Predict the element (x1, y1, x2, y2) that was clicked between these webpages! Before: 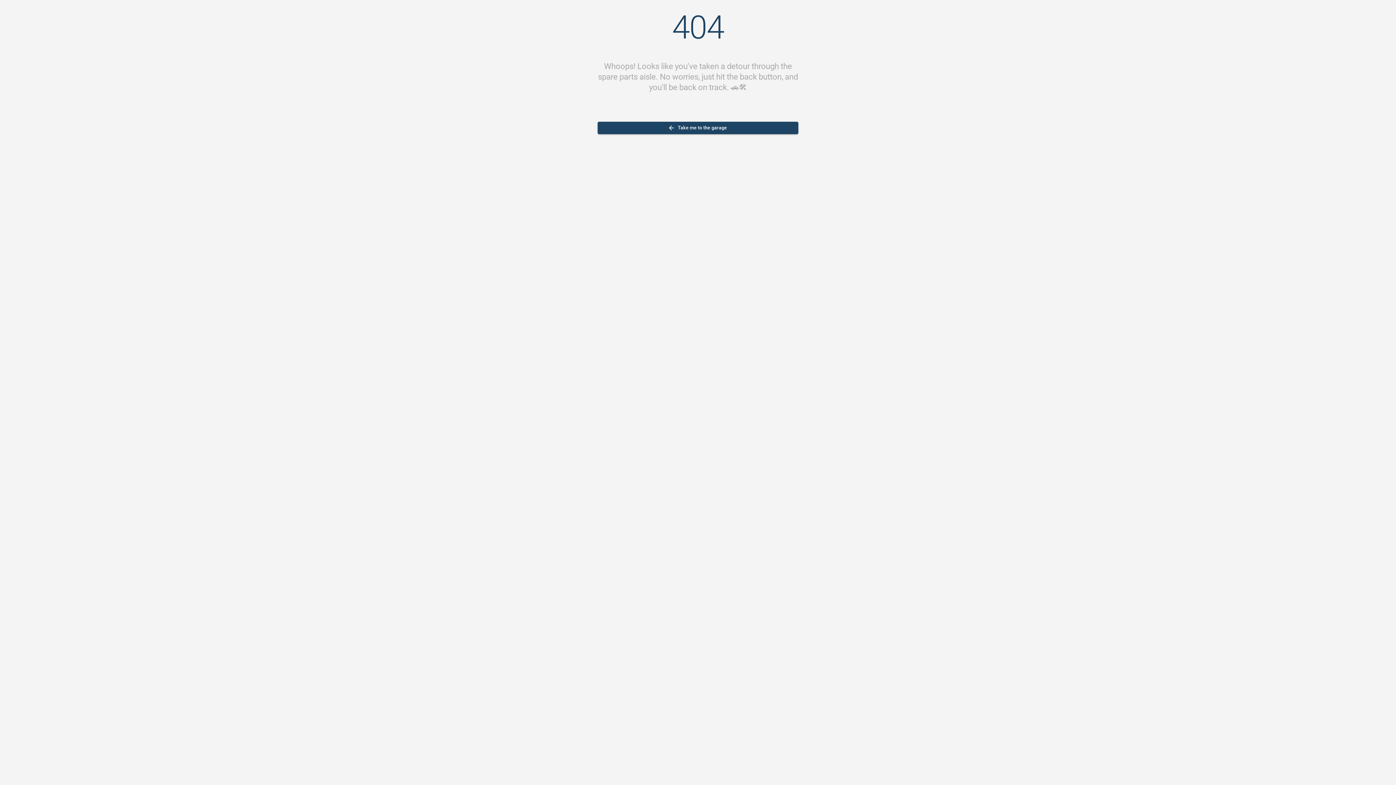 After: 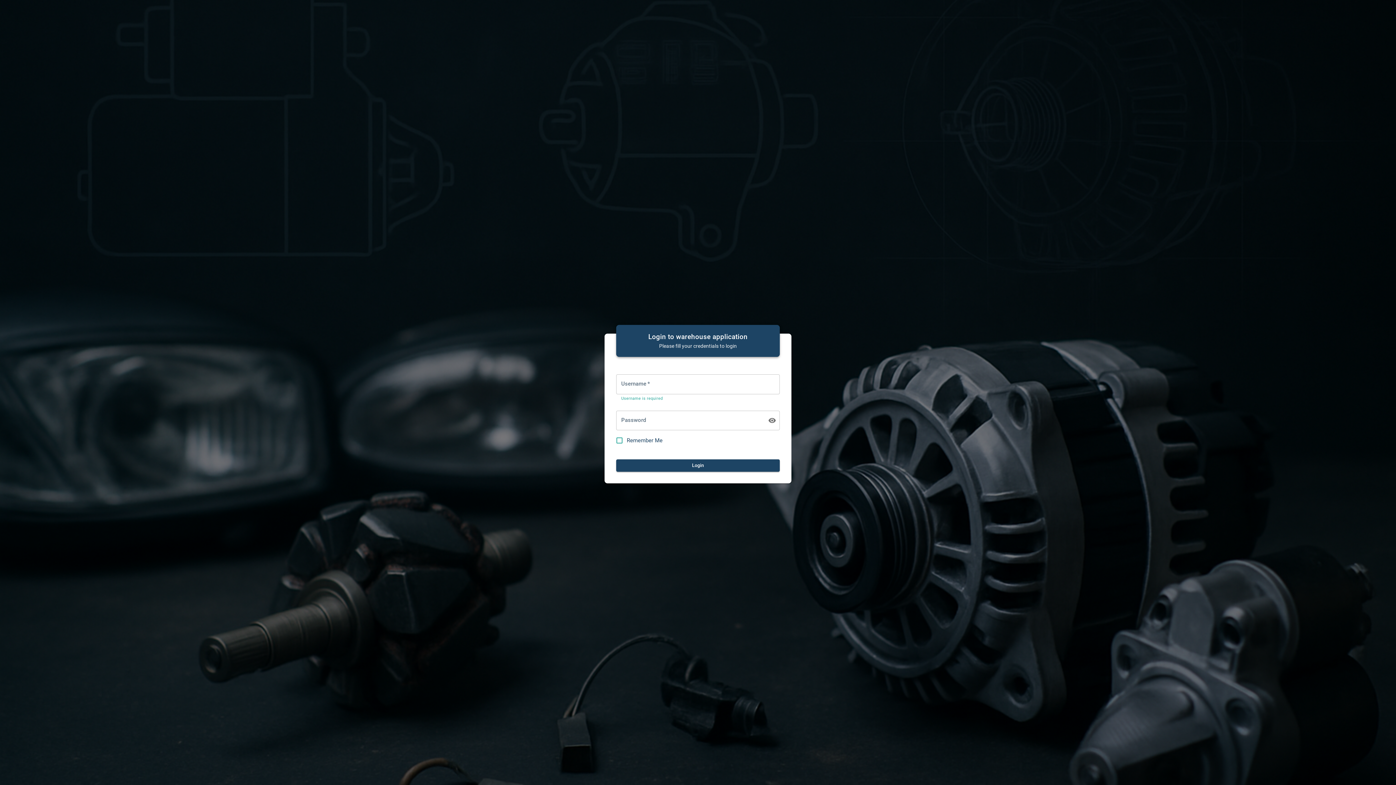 Action: label: Take me to the garage bbox: (597, 121, 798, 134)